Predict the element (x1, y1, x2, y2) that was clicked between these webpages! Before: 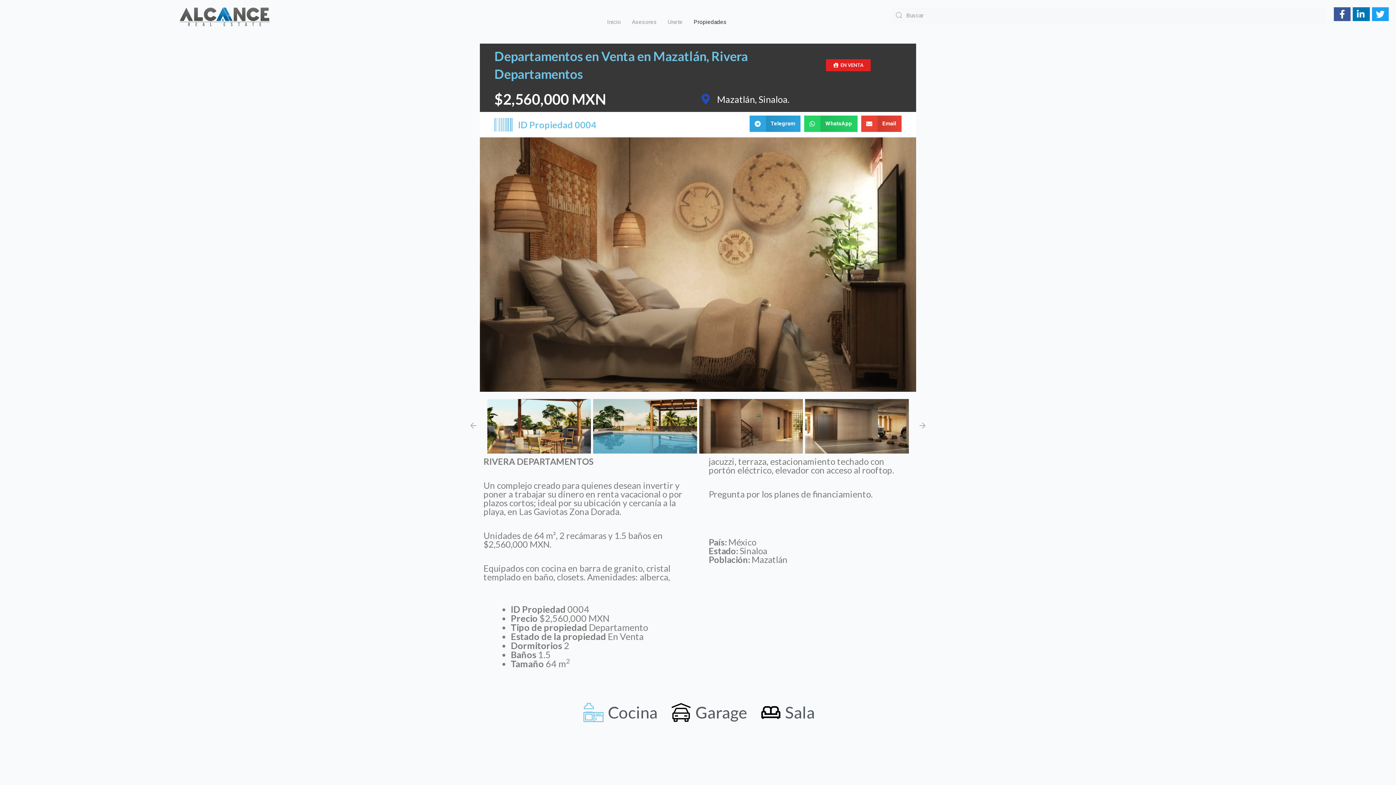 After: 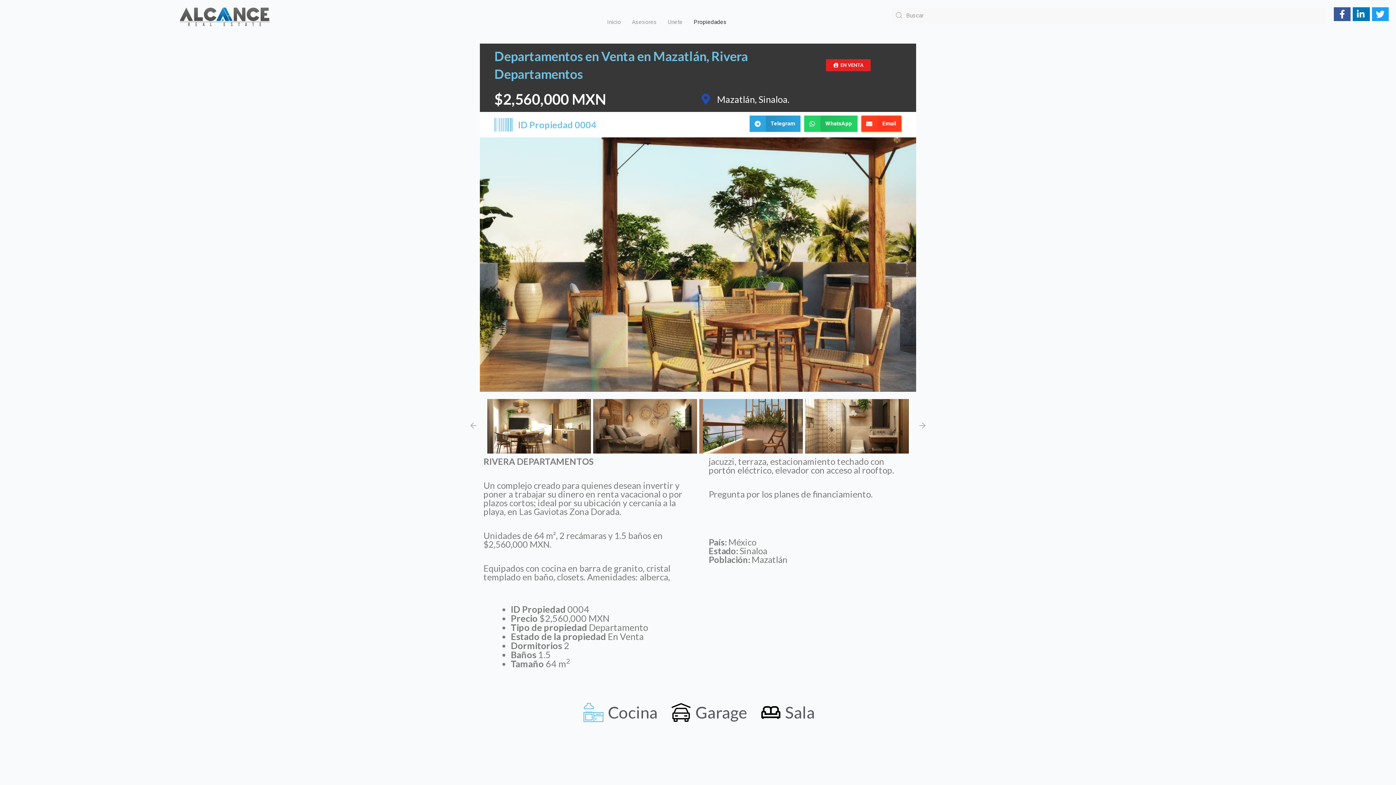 Action: label: Share on email bbox: (861, 115, 901, 132)